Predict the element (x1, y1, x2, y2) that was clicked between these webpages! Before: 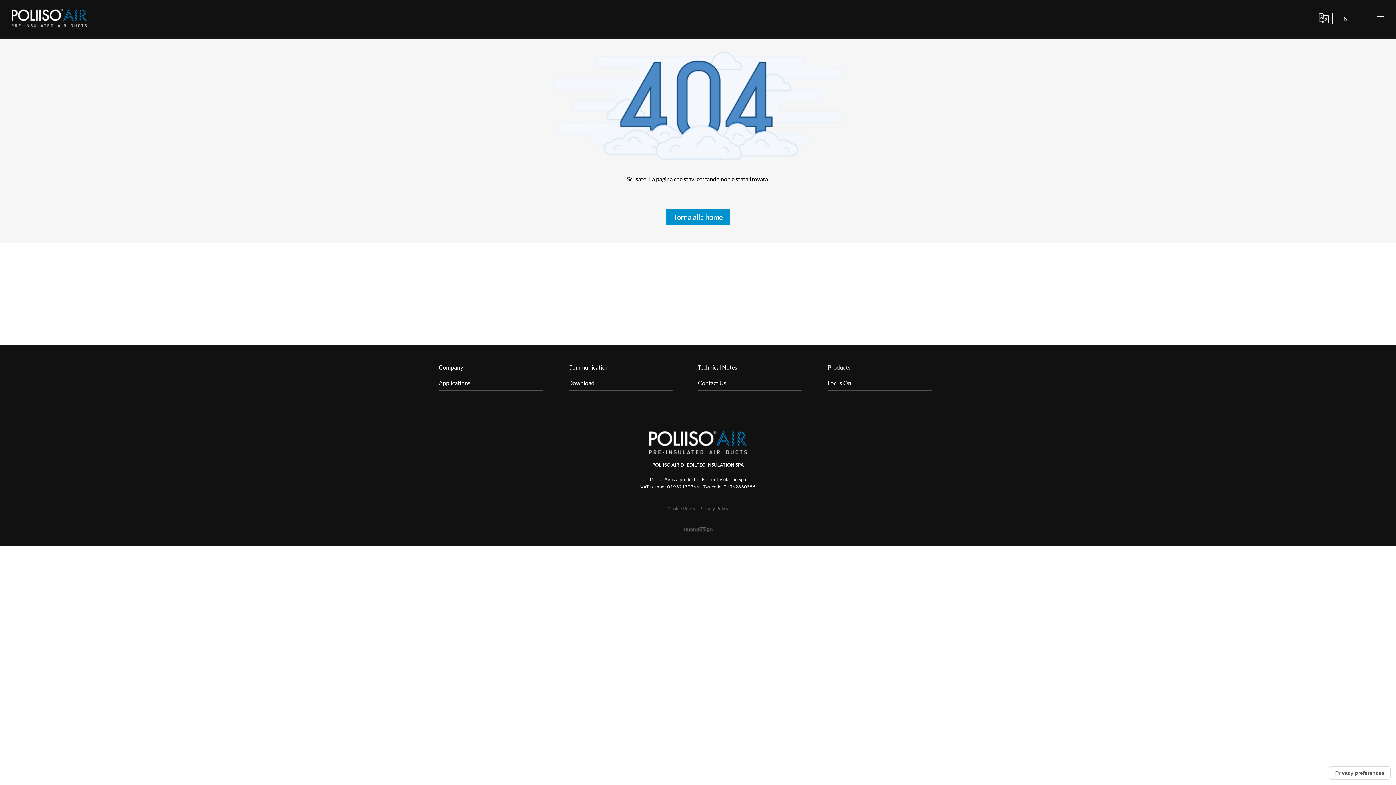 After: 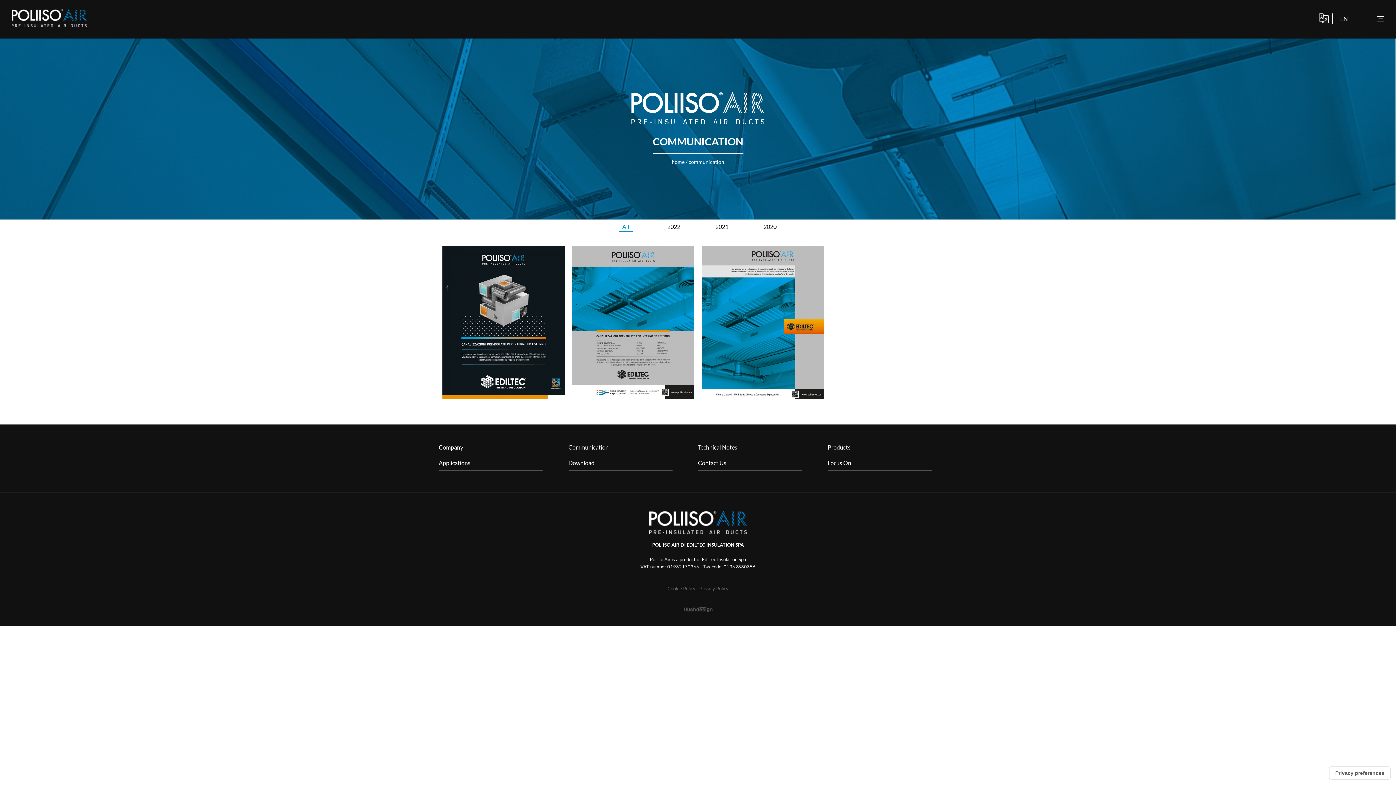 Action: label: Communication bbox: (568, 363, 608, 370)